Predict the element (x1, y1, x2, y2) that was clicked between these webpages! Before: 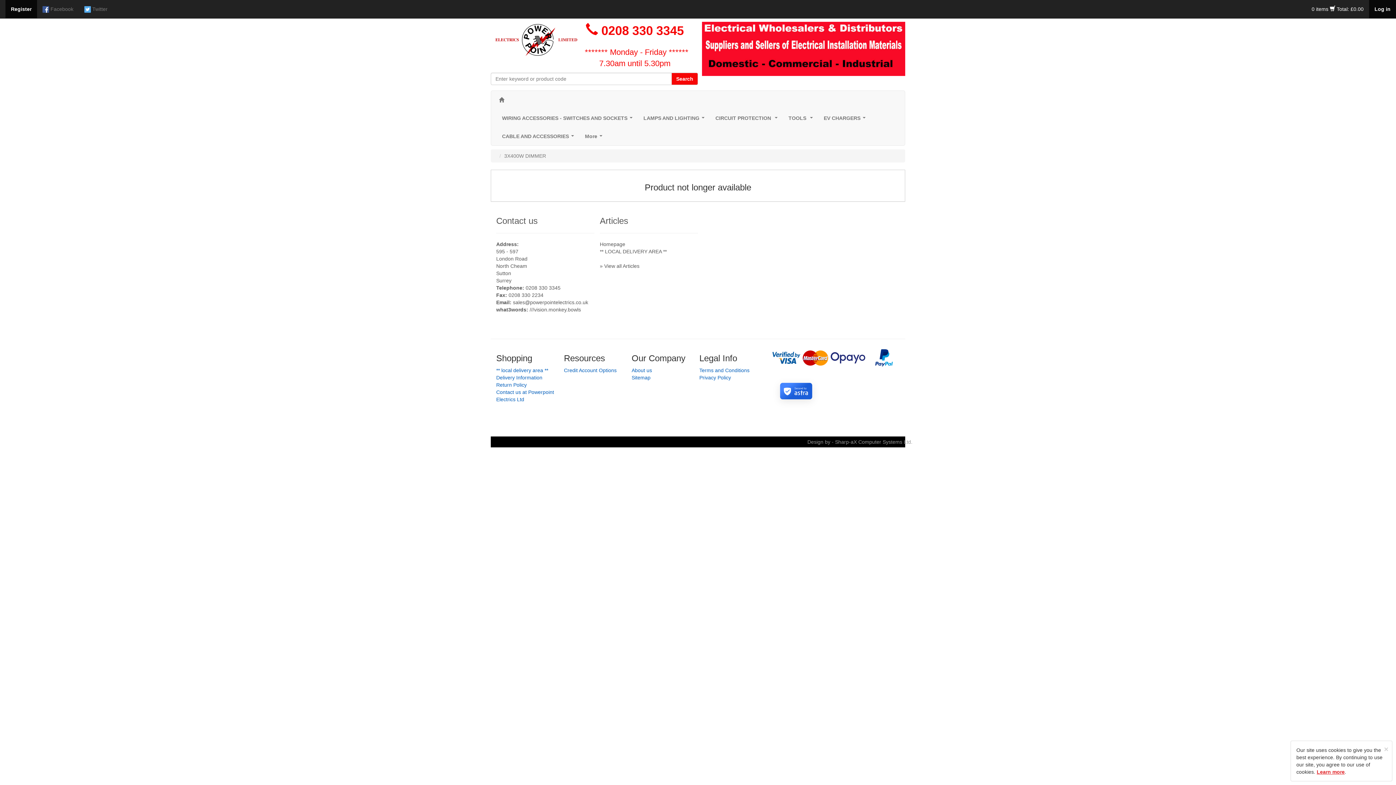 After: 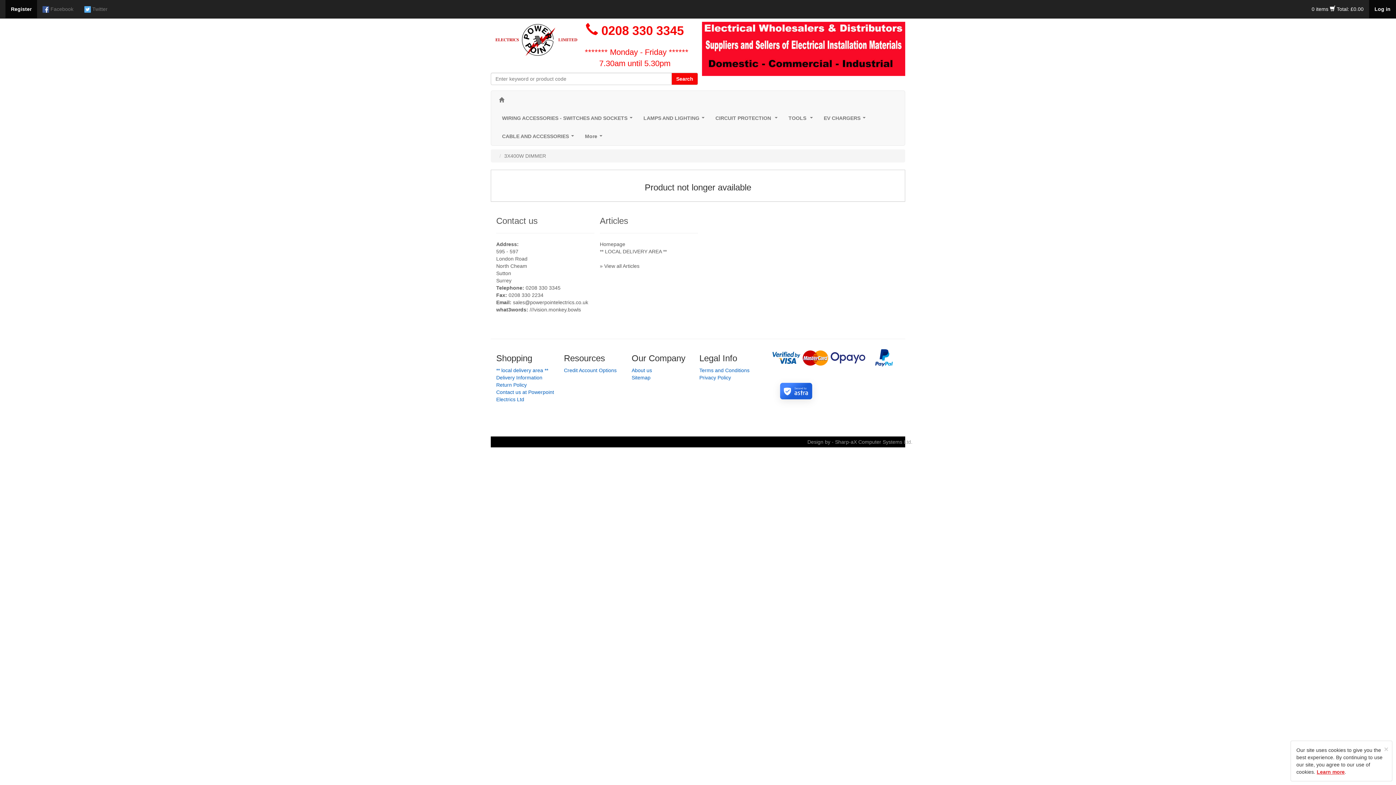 Action: label: Learn more bbox: (1317, 769, 1345, 775)